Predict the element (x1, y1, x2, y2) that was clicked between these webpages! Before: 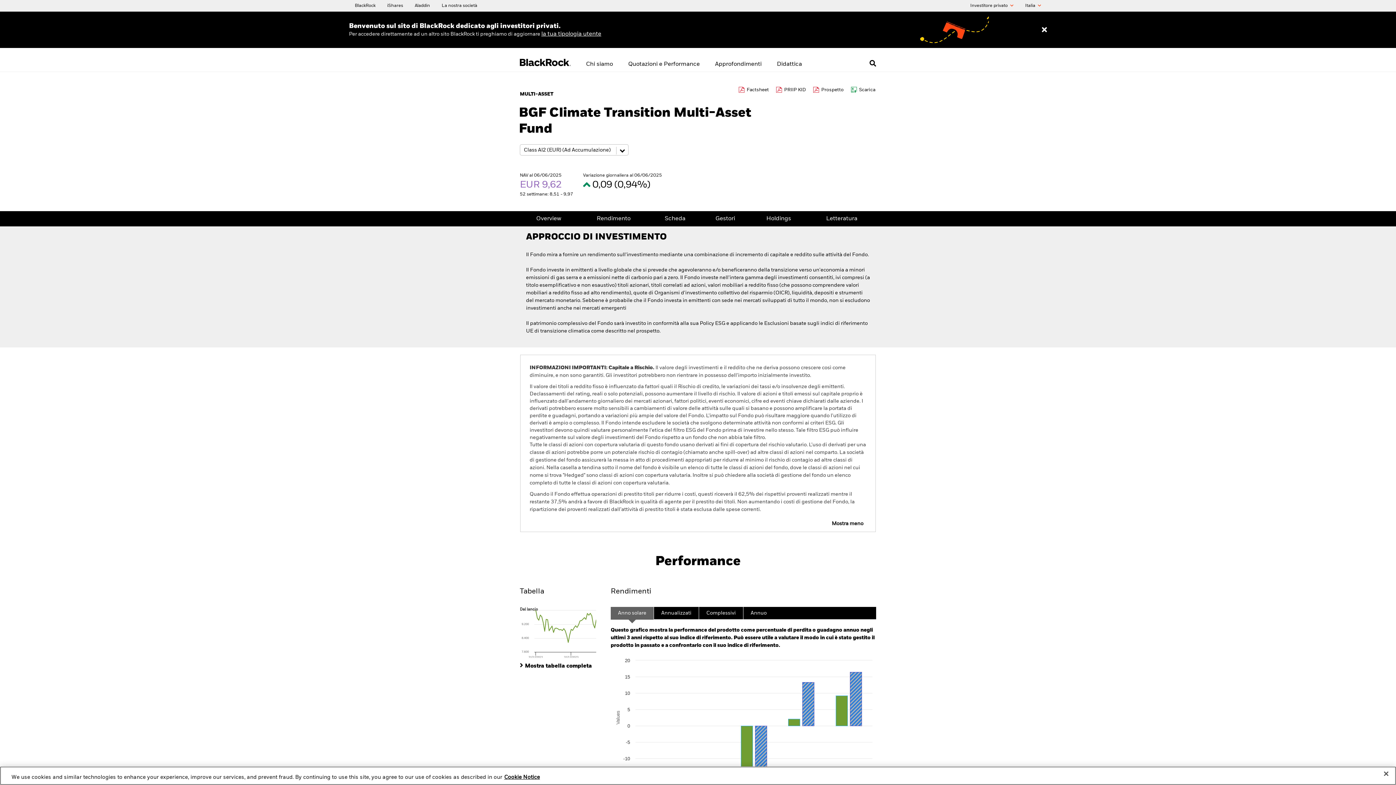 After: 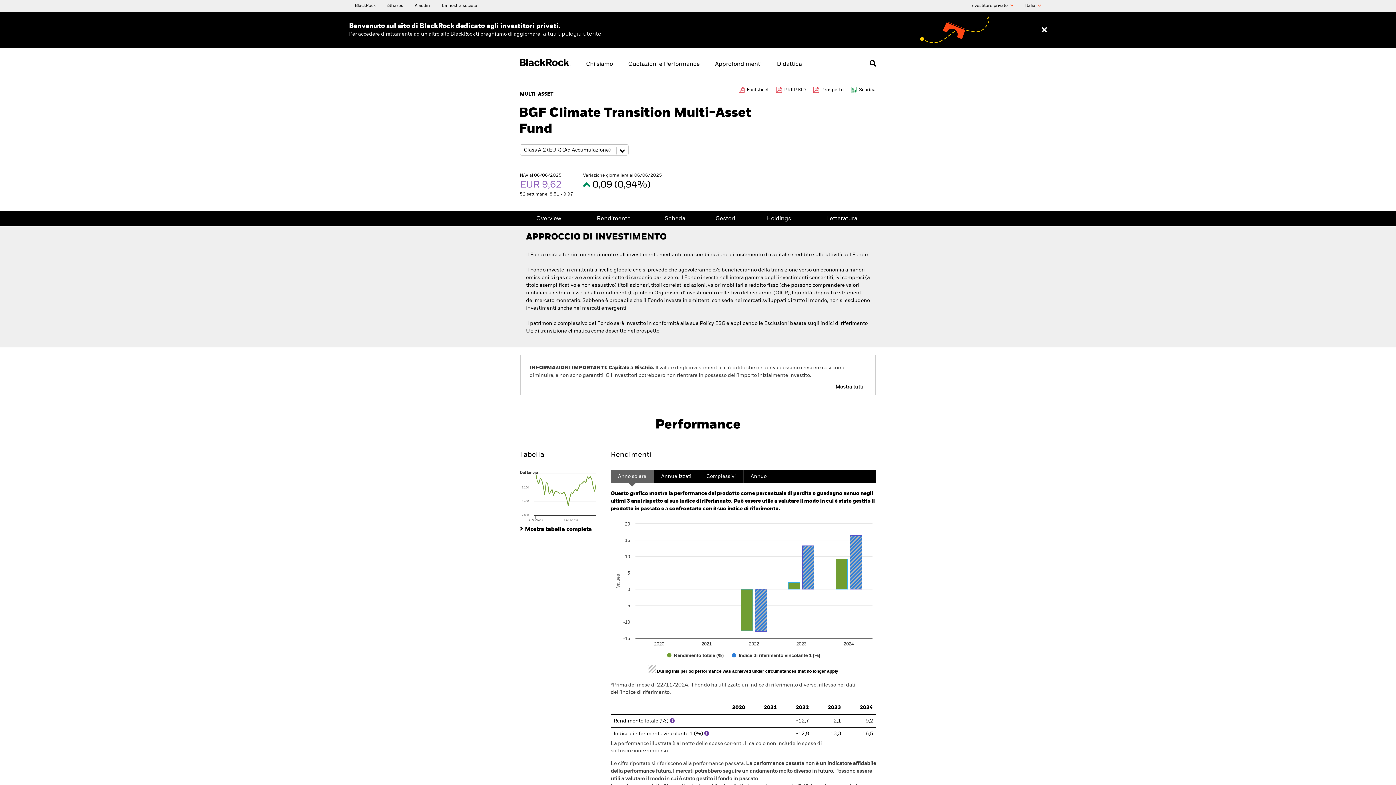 Action: bbox: (829, 518, 866, 529) label: Mostra meno